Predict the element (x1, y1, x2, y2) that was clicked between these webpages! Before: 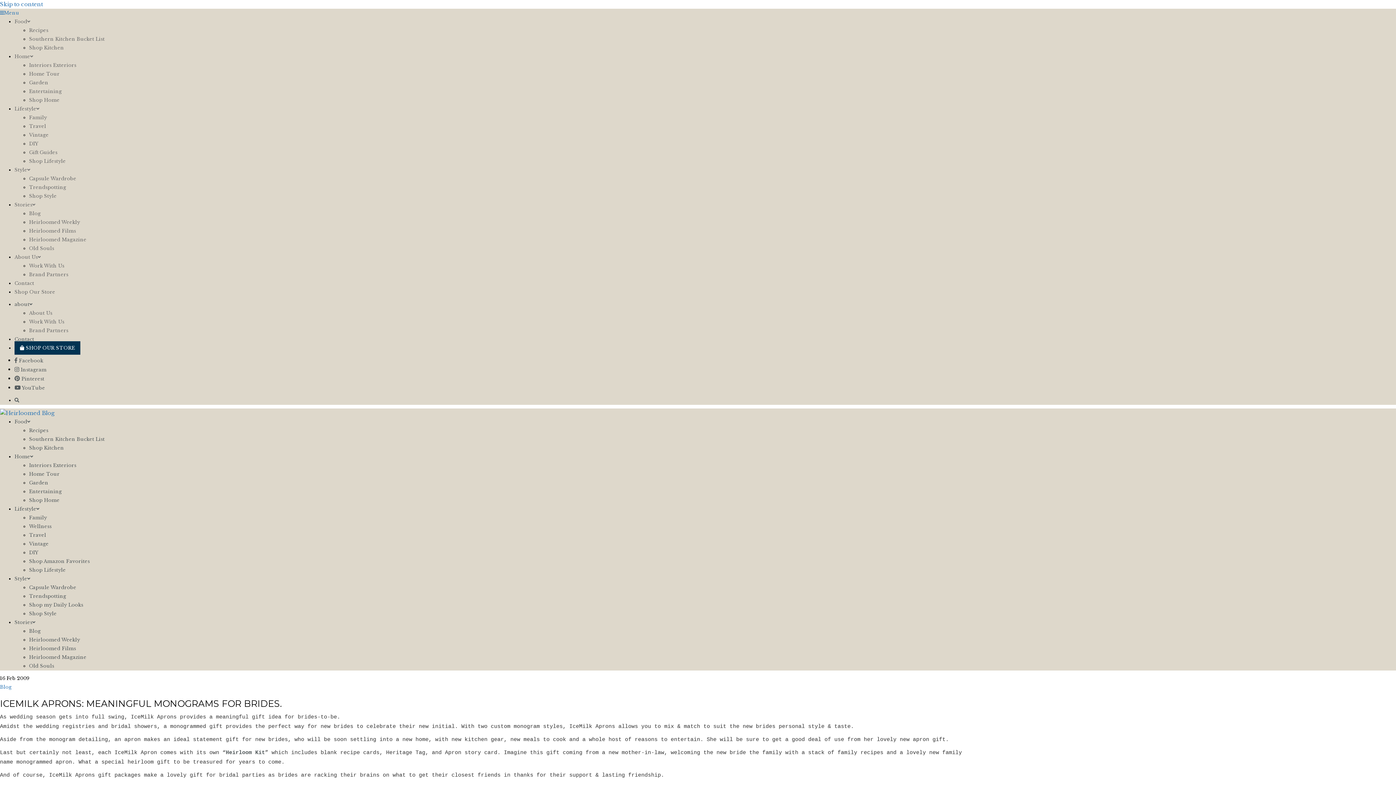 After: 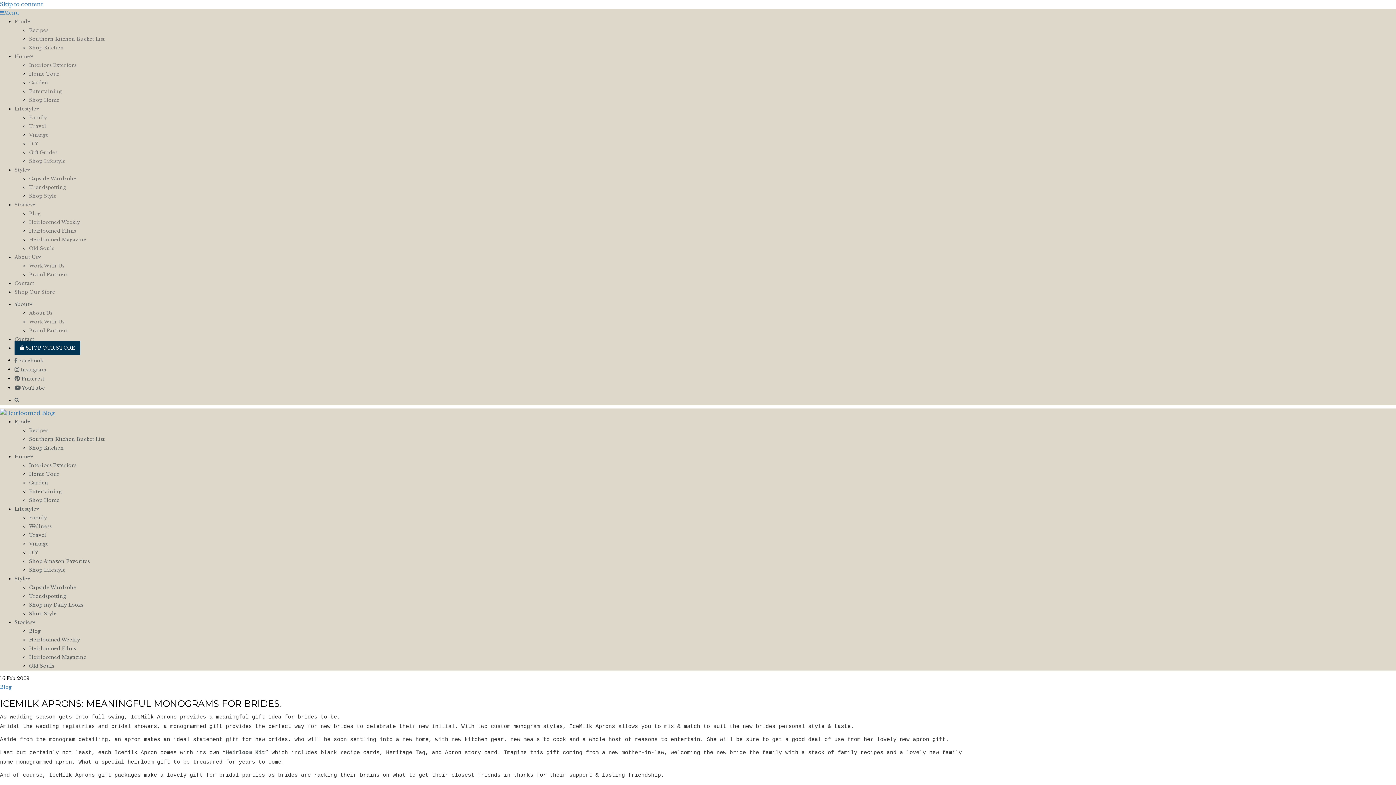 Action: label: Stories bbox: (14, 201, 35, 208)